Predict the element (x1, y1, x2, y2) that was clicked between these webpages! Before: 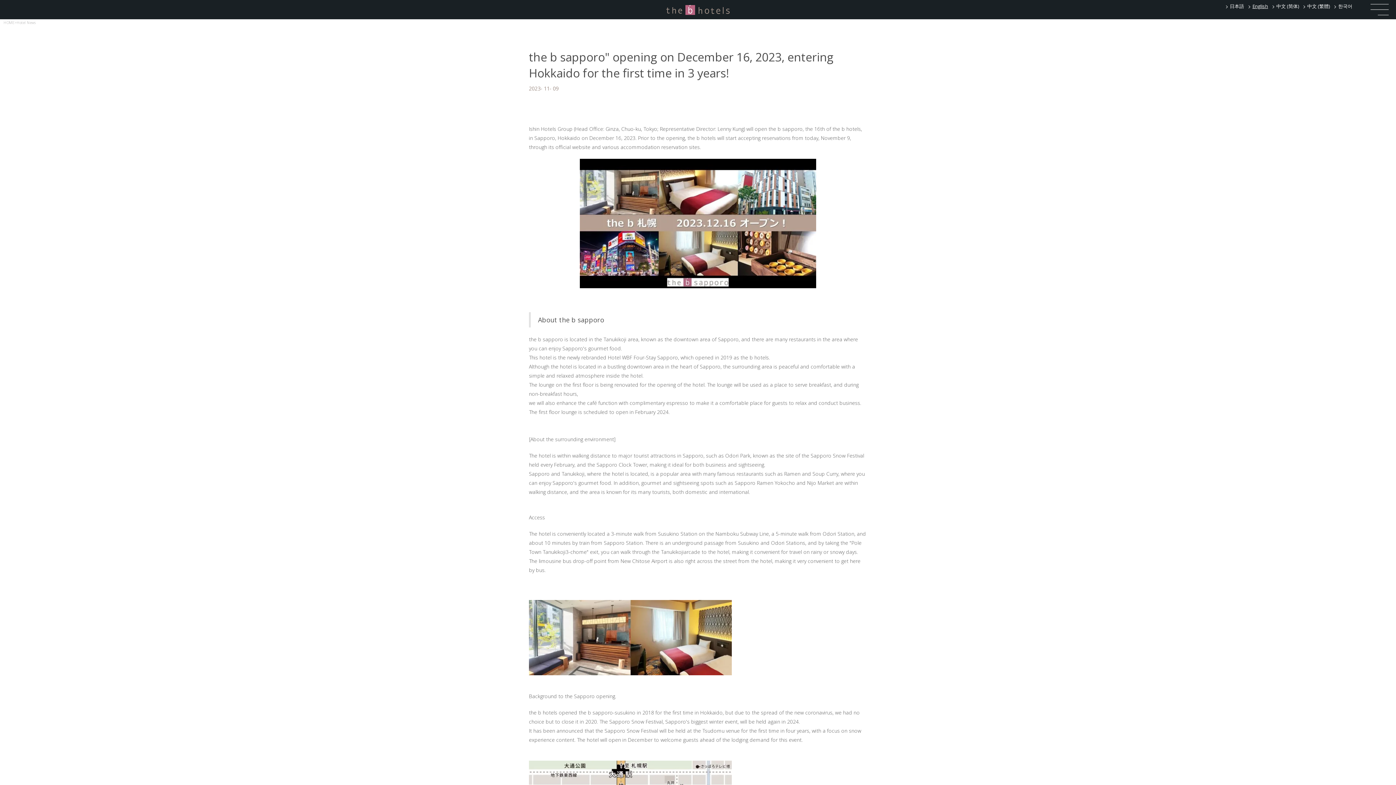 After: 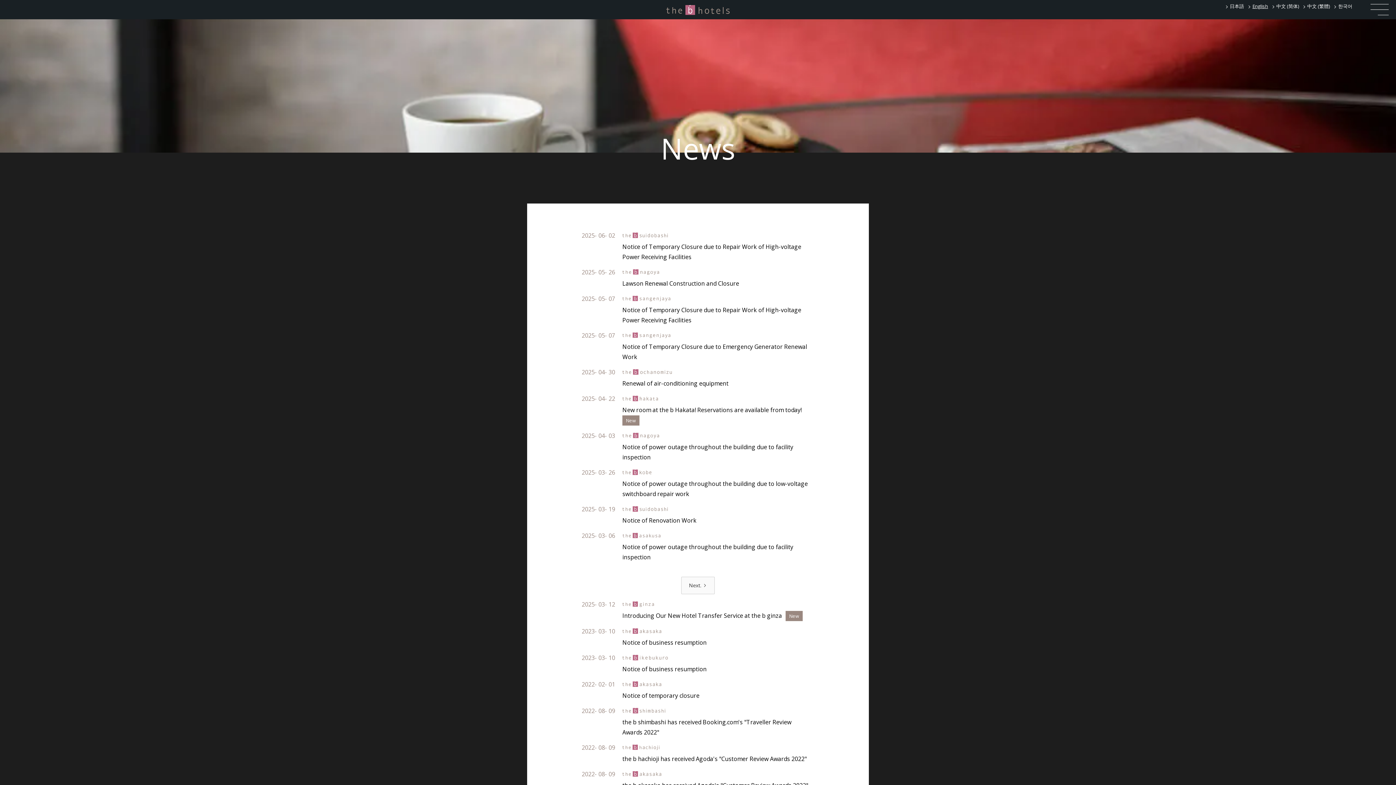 Action: bbox: (16, 18, 35, 27) label: Hotel News